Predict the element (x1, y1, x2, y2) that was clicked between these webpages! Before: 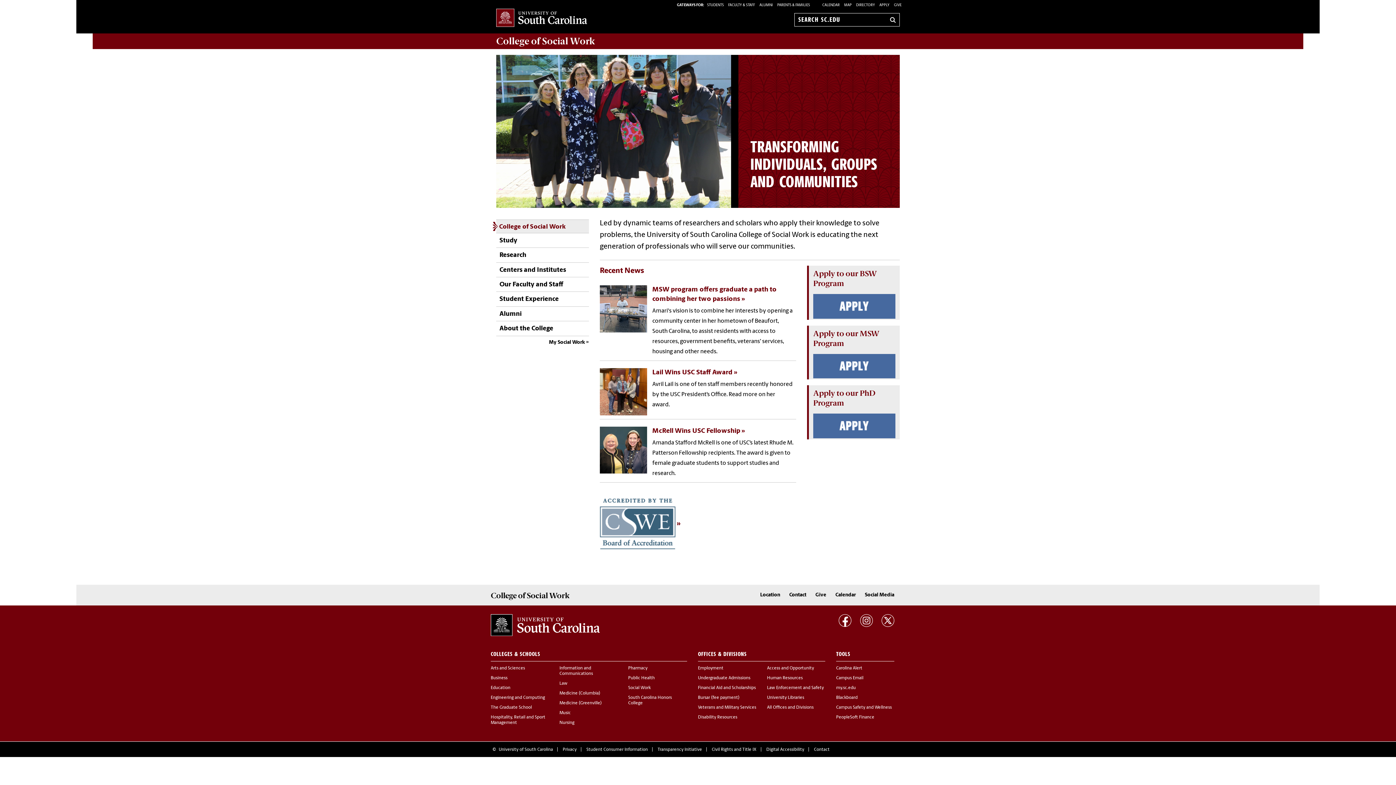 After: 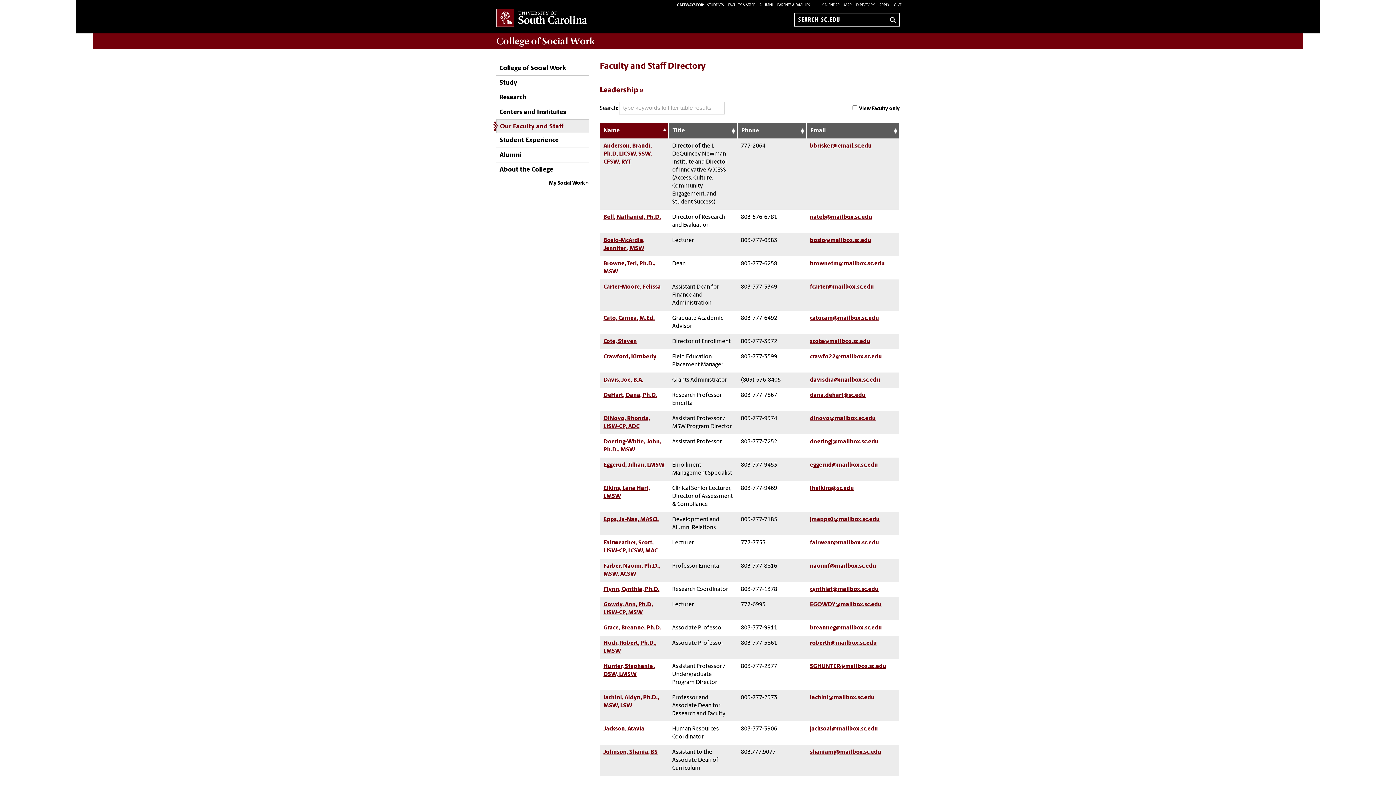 Action: bbox: (496, 277, 563, 291) label: Our Faculty and Staff